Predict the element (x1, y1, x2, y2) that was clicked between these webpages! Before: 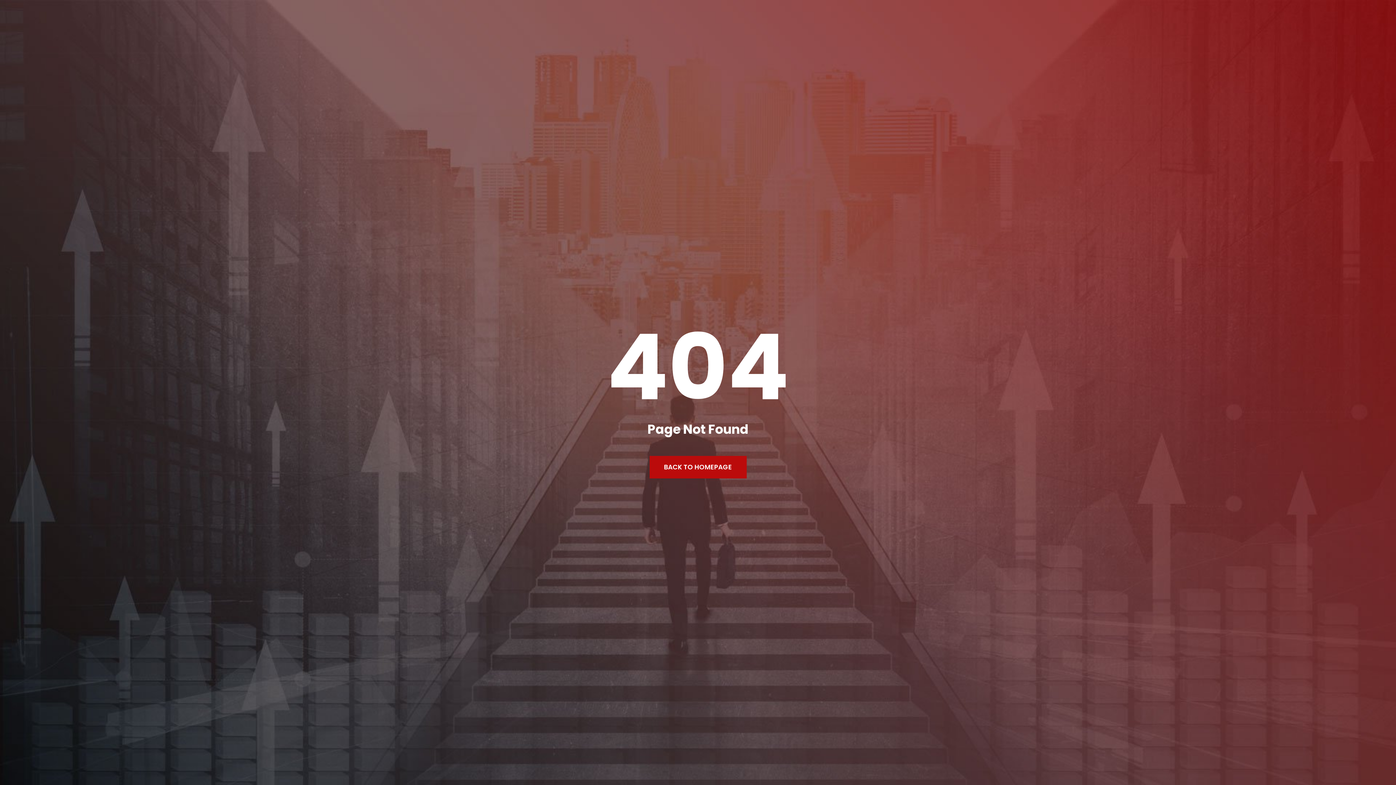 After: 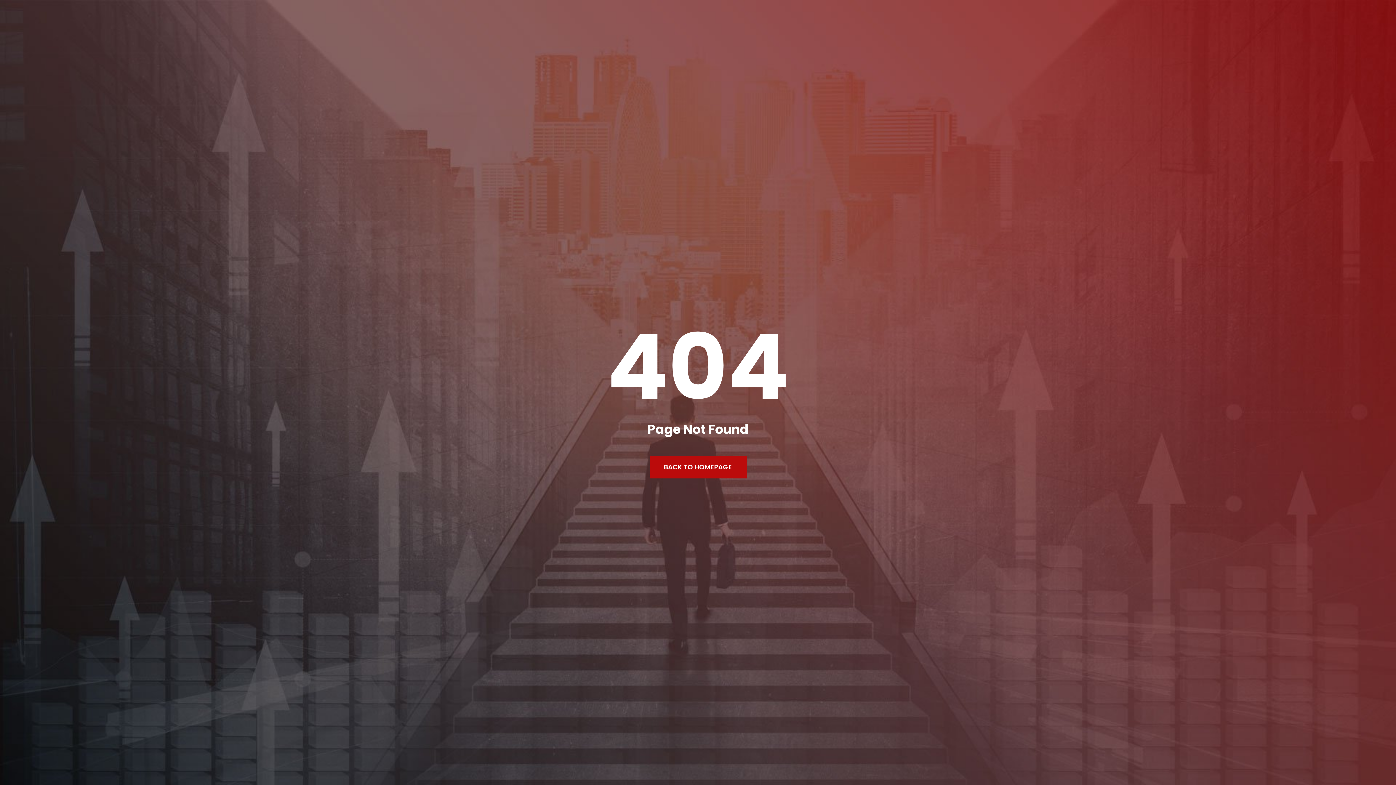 Action: bbox: (649, 456, 746, 478) label: BACK TO HOMEPAGE